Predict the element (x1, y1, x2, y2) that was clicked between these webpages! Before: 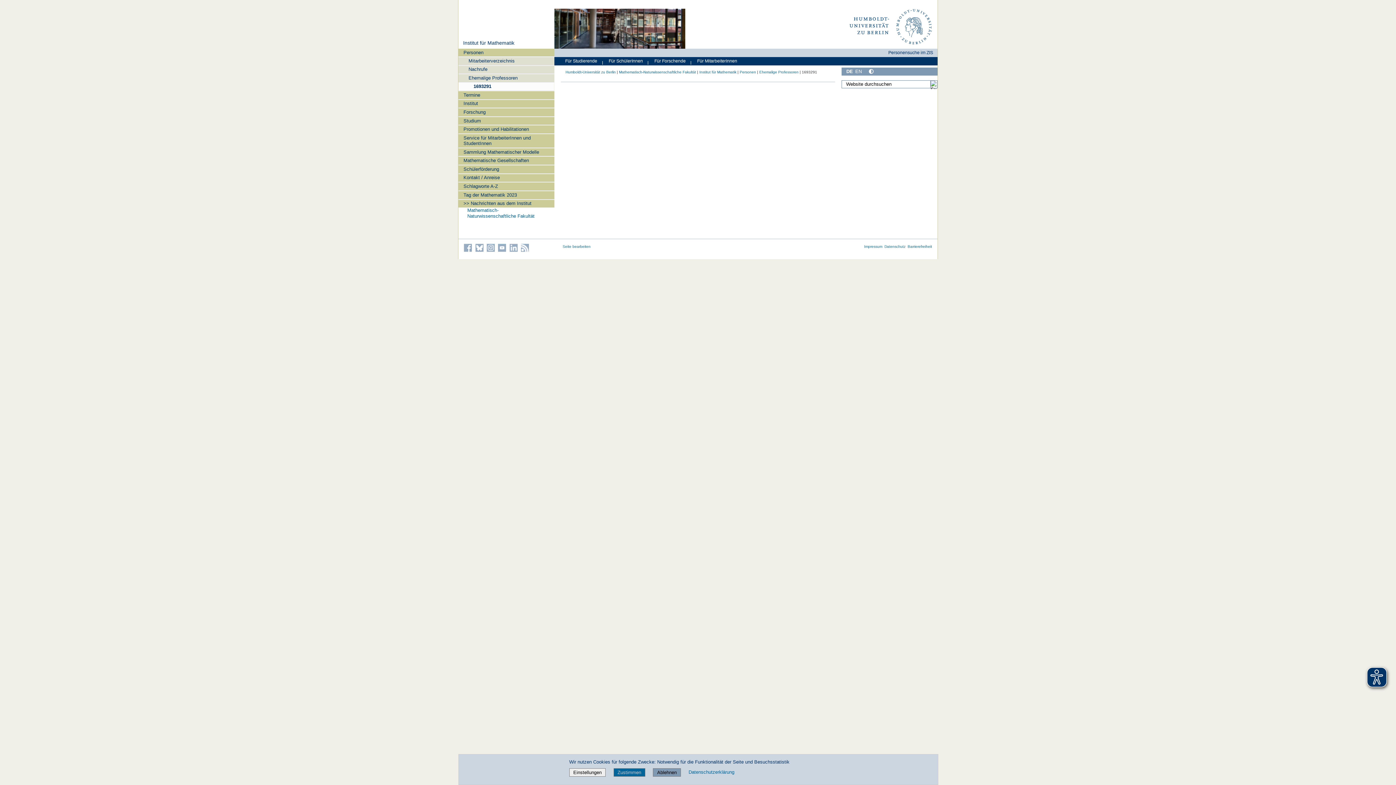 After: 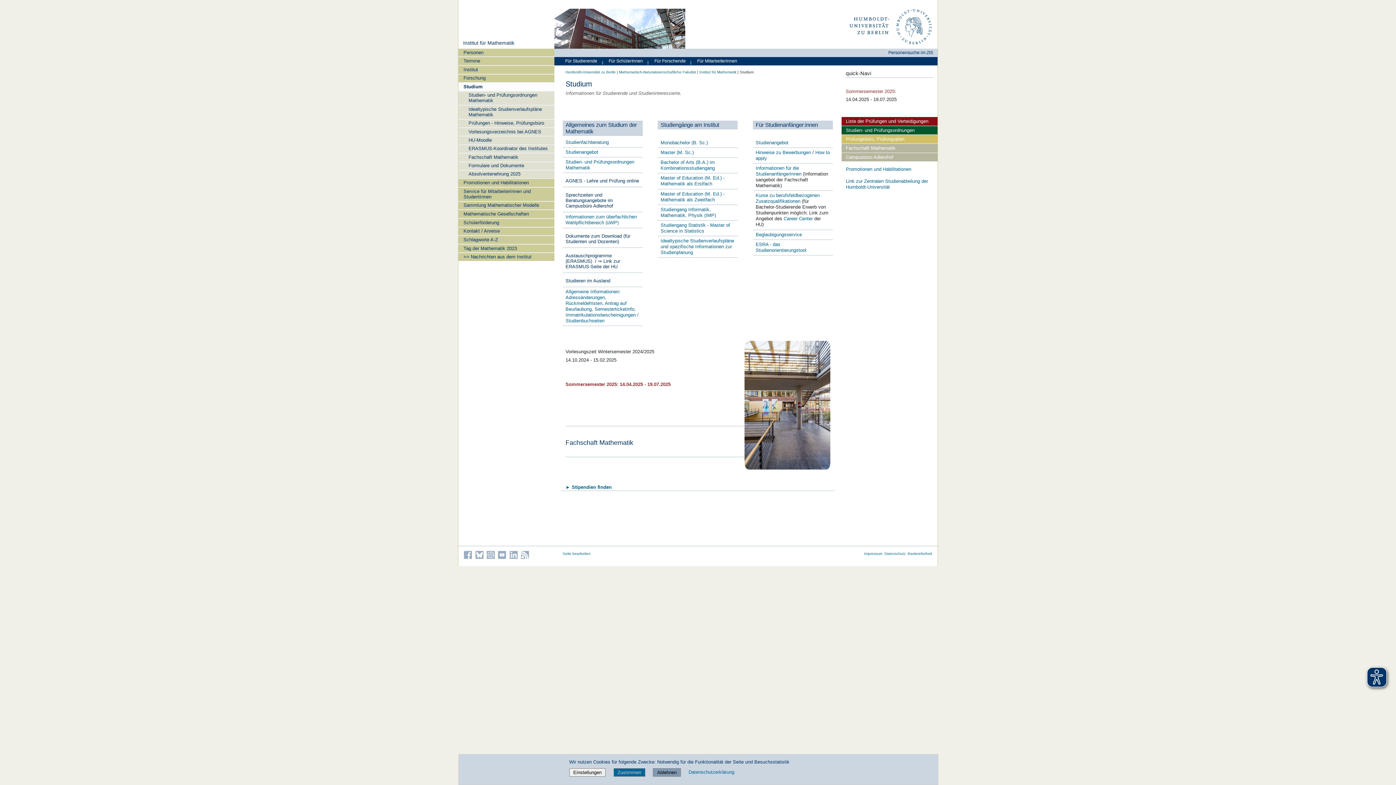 Action: label: Für Studierende bbox: (562, 56, 599, 64)